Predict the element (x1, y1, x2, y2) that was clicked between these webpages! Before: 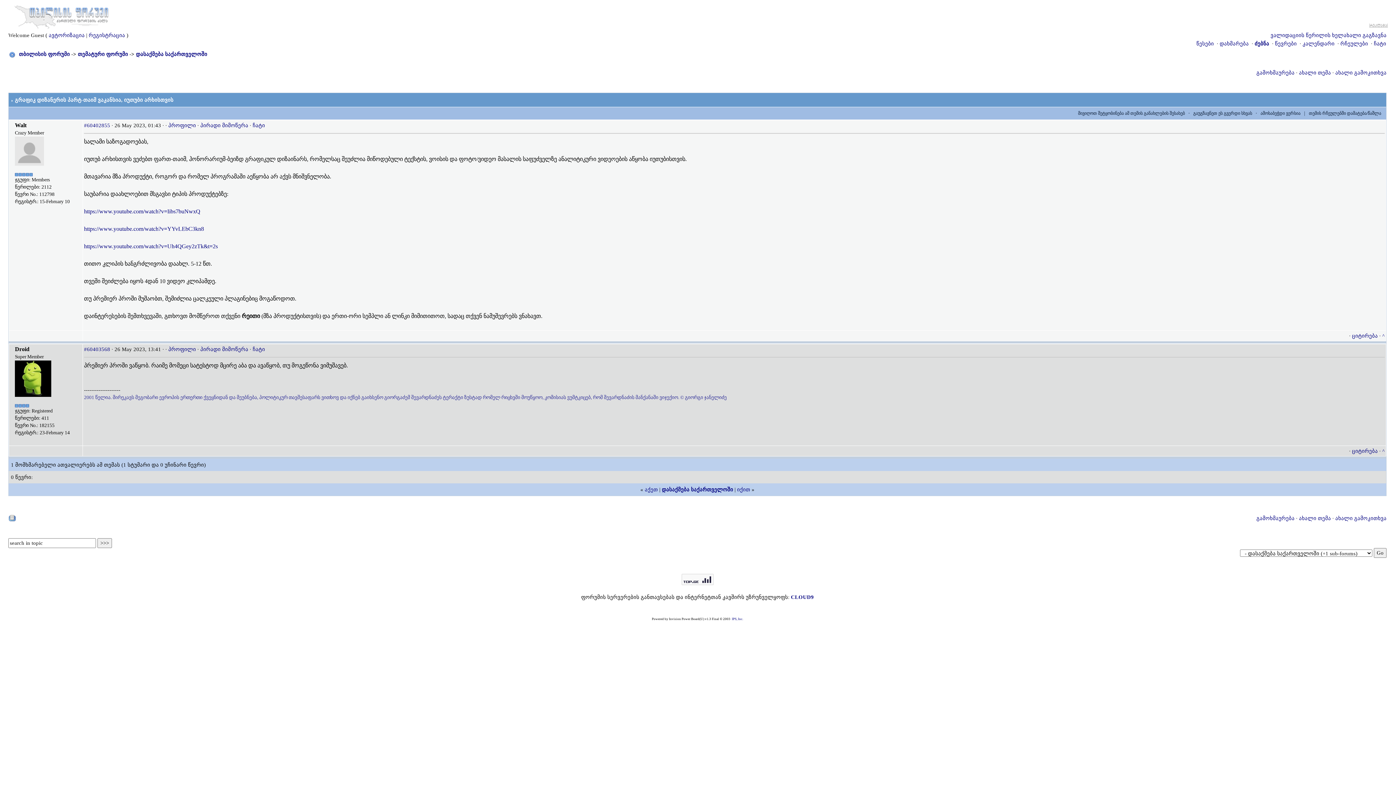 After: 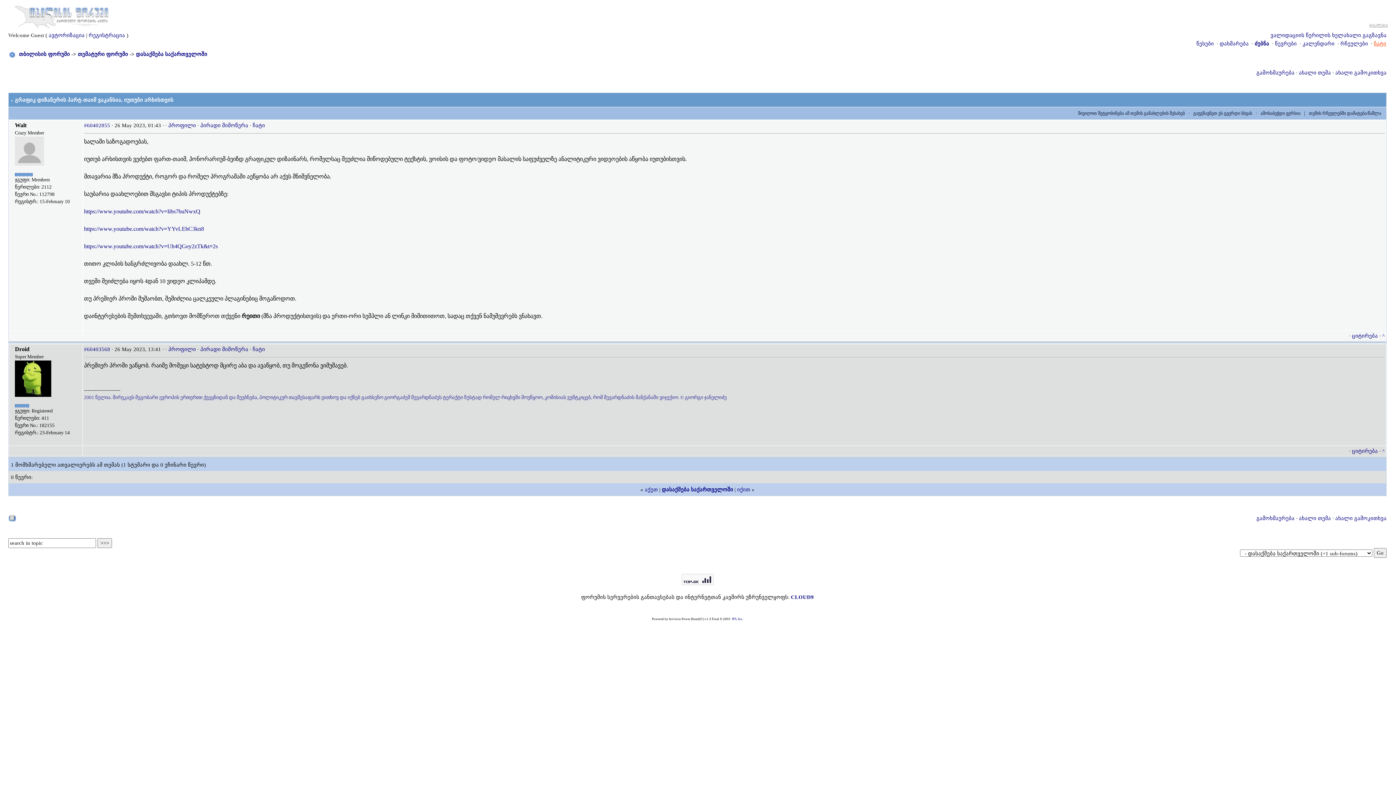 Action: label: ჩატი bbox: (1374, 40, 1386, 46)